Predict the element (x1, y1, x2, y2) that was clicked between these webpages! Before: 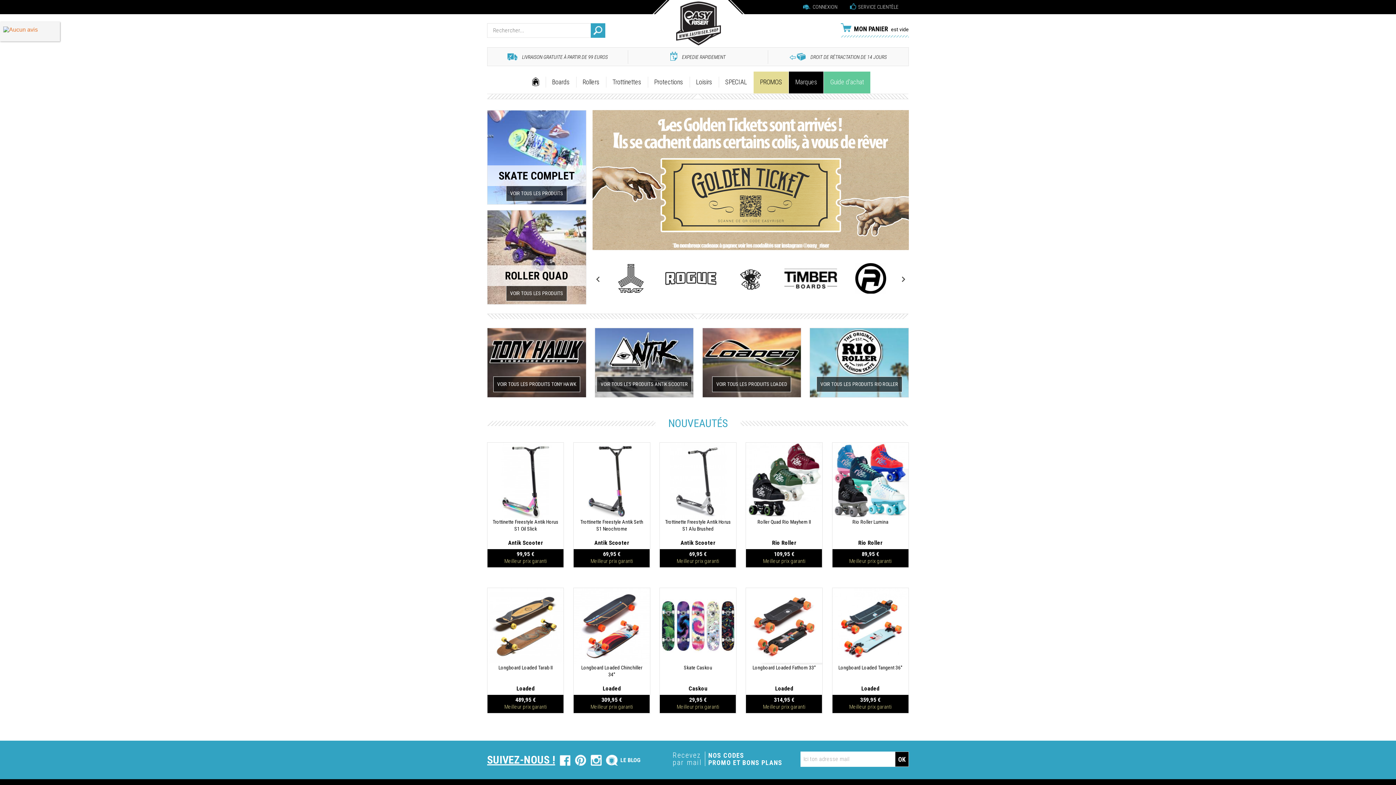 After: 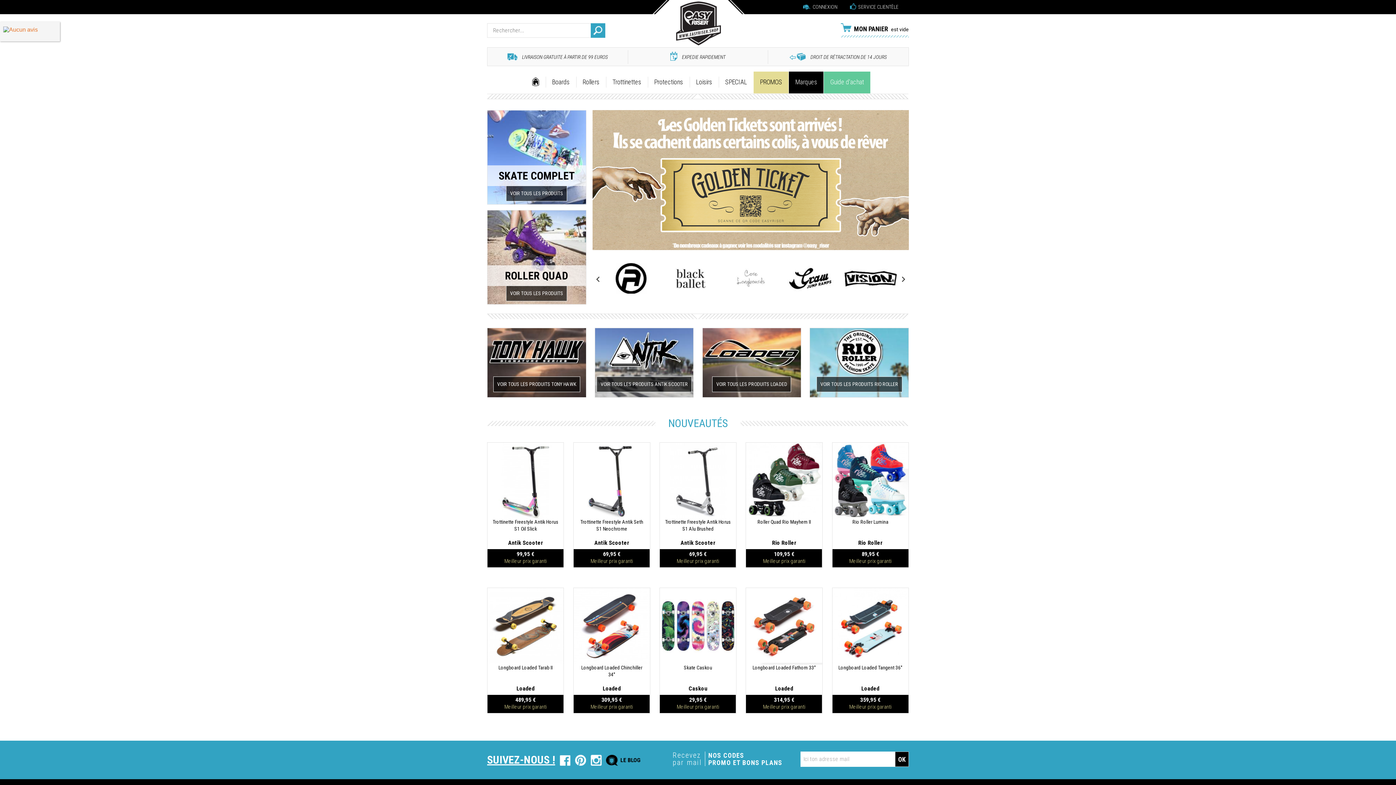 Action: bbox: (606, 755, 640, 768) label: LE BLOG